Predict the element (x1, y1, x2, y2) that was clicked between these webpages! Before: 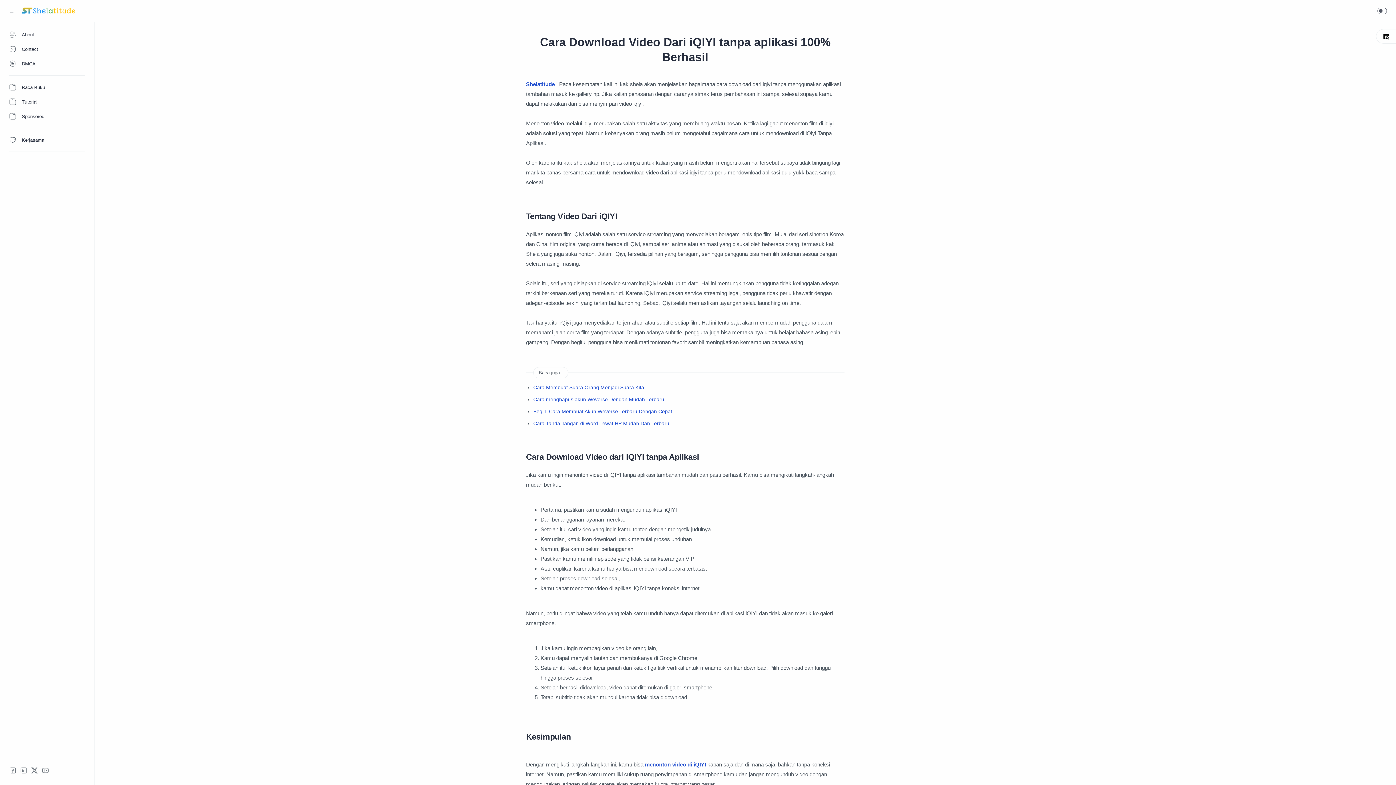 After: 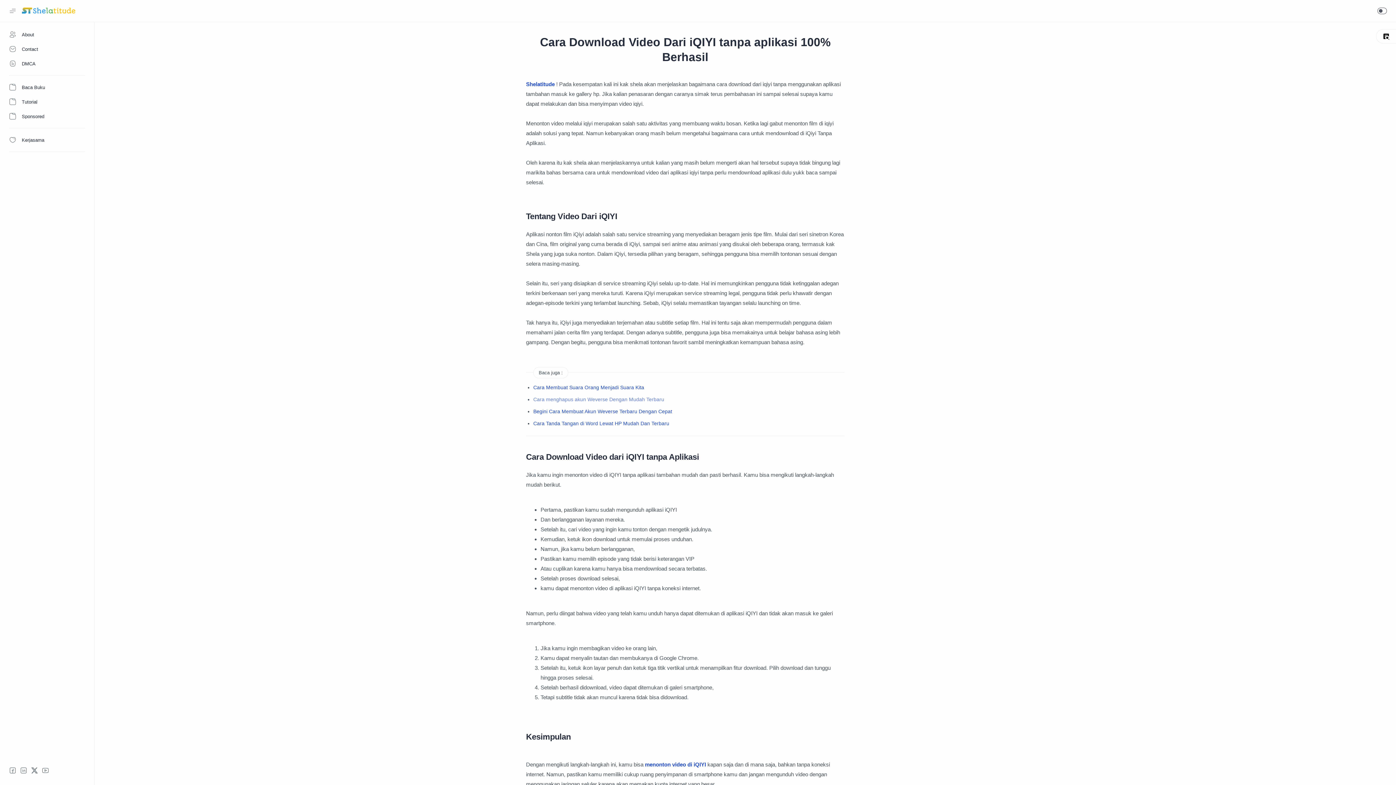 Action: bbox: (533, 396, 664, 402) label: Cara menghapus akun Weverse Dengan Mudah Terbaru